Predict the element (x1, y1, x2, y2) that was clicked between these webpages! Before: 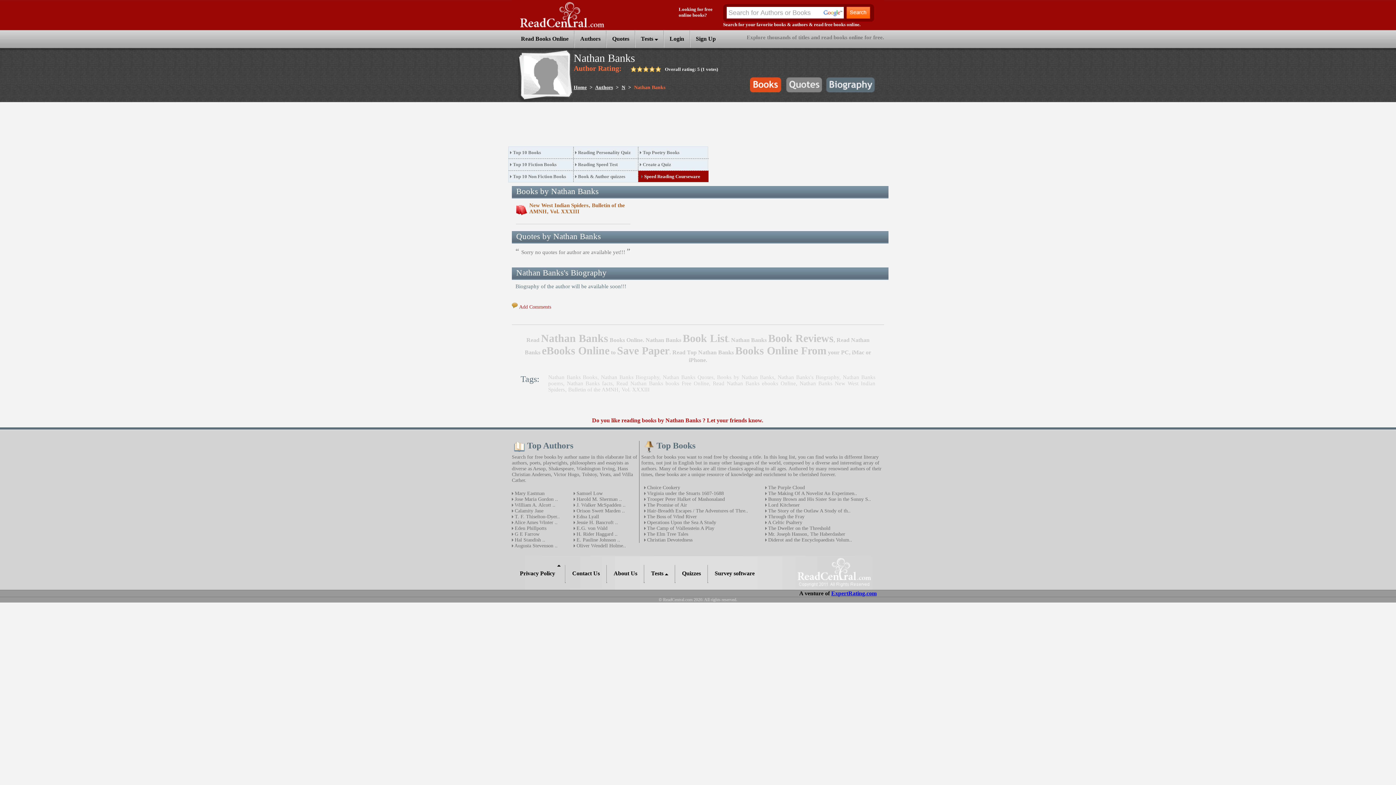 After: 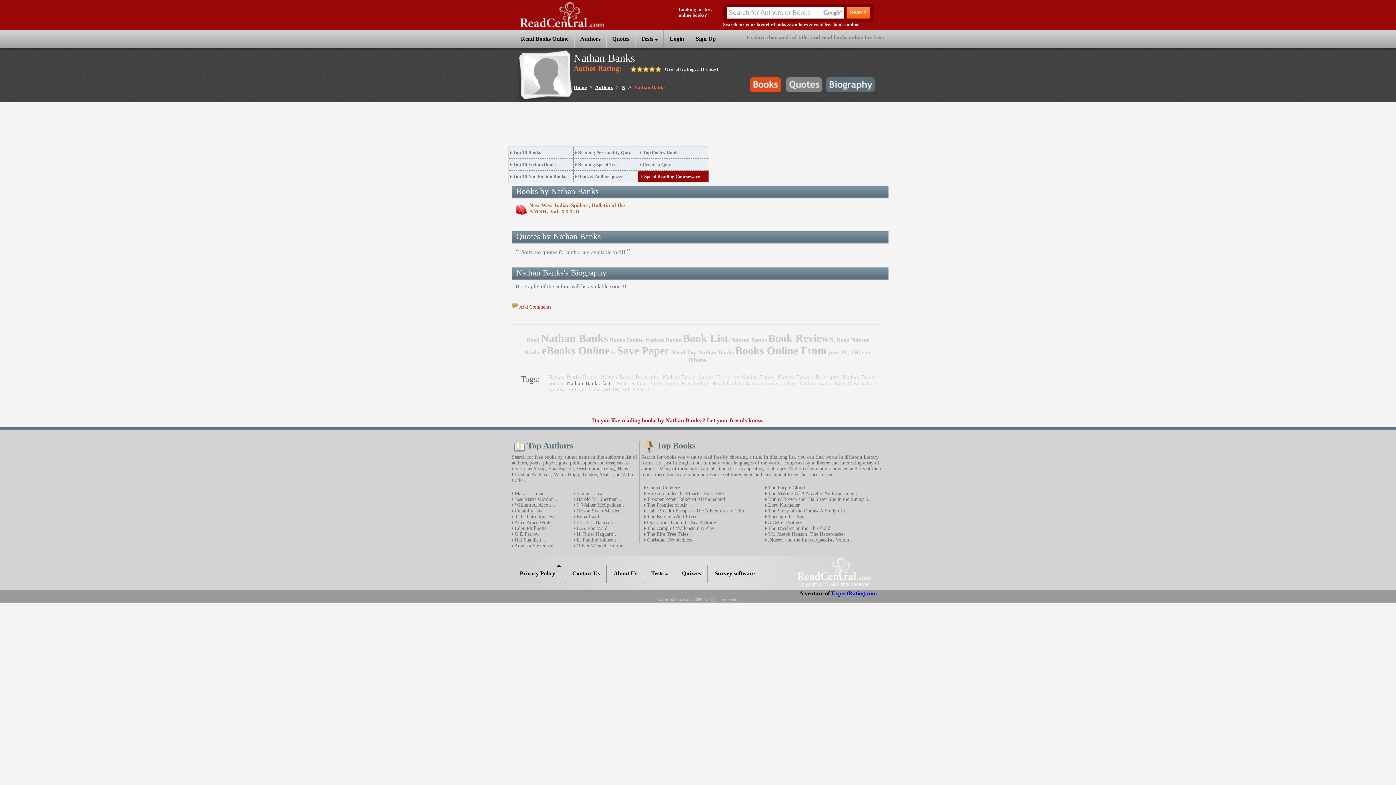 Action: bbox: (567, 380, 612, 386) label: Nathan Banks facts